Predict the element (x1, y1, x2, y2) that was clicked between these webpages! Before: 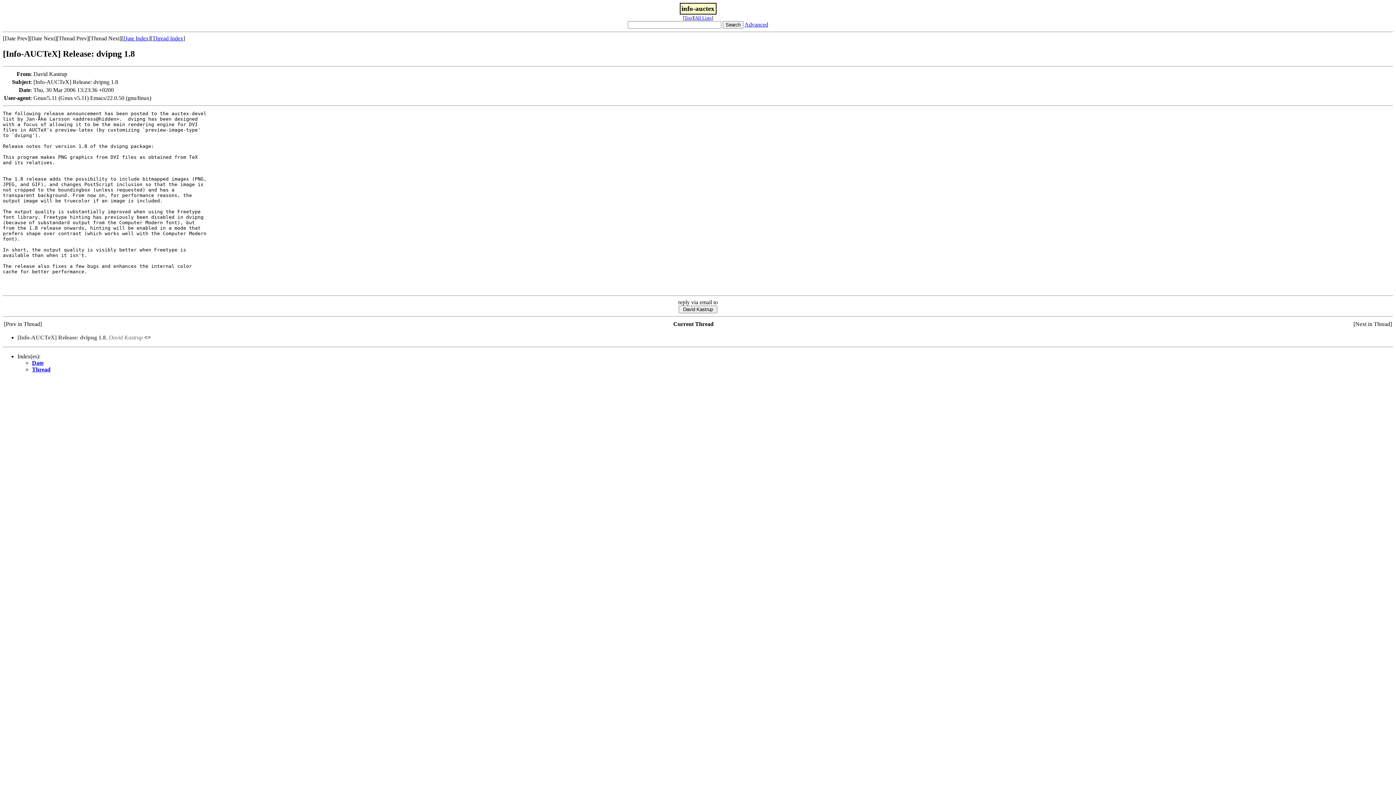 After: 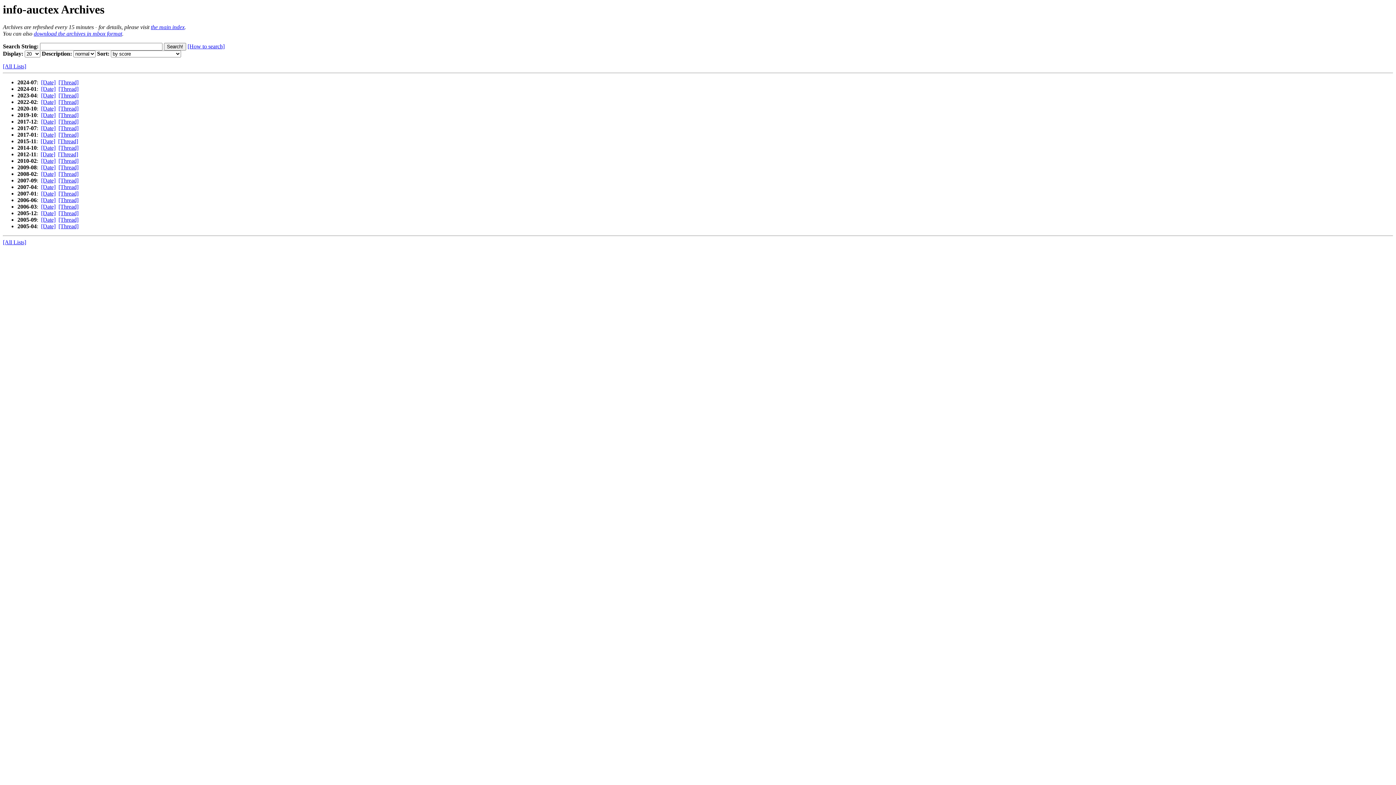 Action: bbox: (684, 15, 692, 20) label: Top